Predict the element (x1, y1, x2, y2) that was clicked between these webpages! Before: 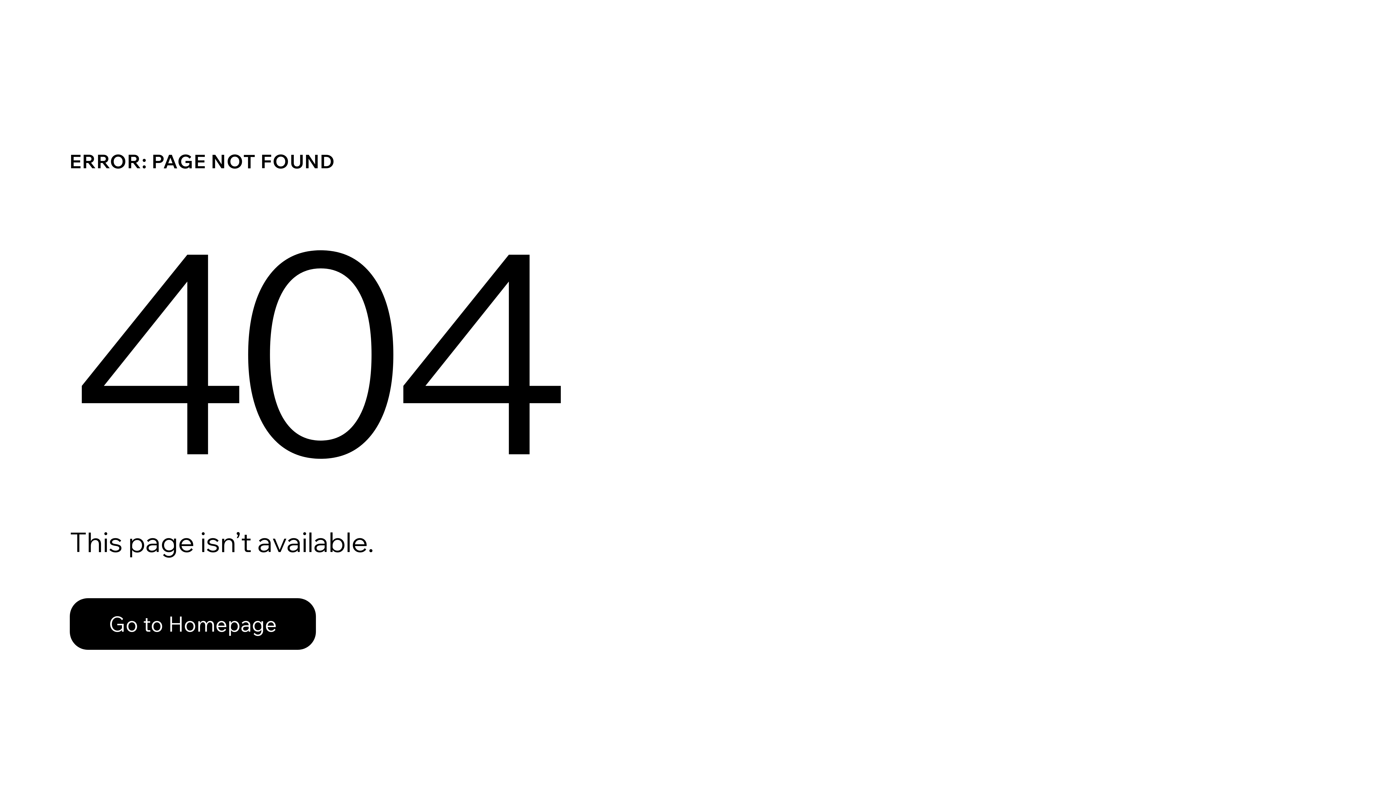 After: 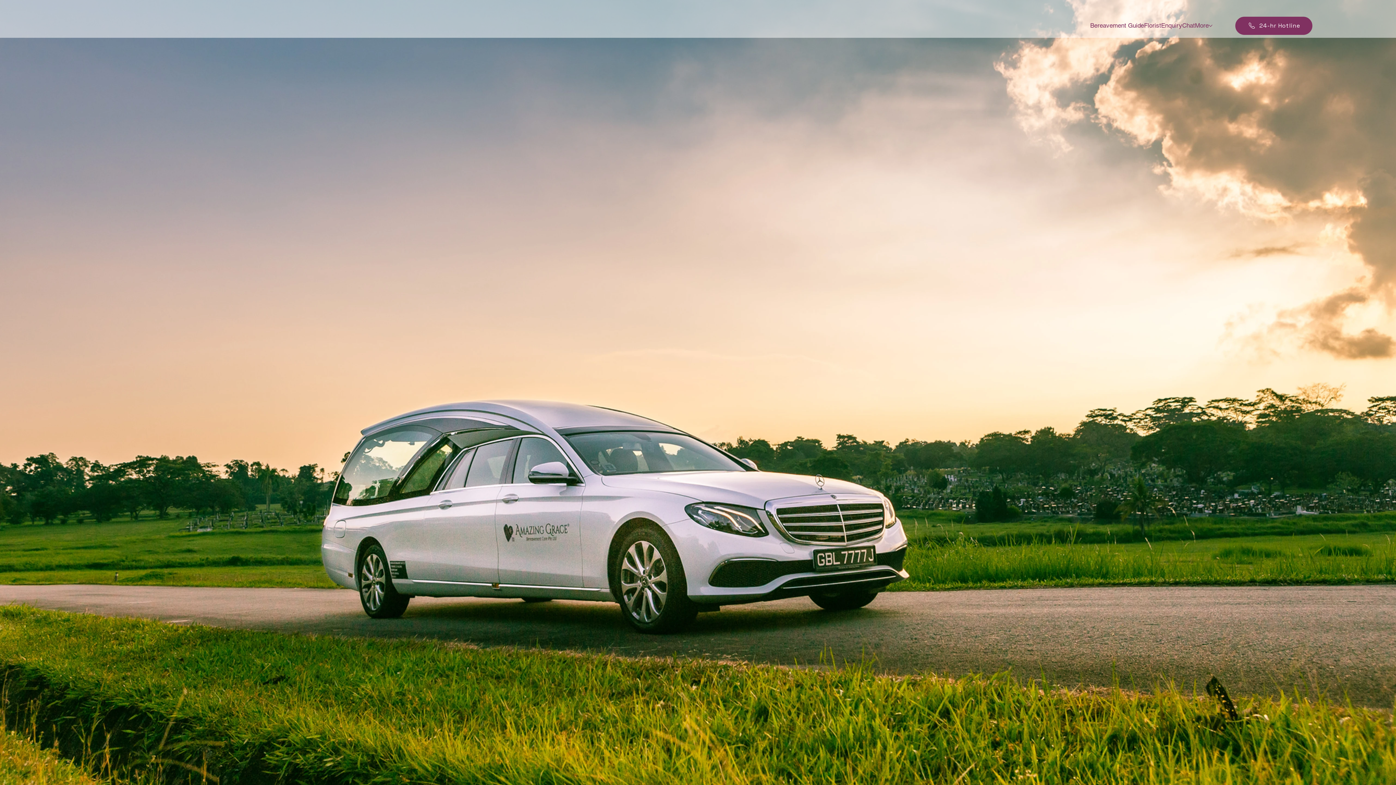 Action: label: Go to Homepage bbox: (69, 598, 316, 650)